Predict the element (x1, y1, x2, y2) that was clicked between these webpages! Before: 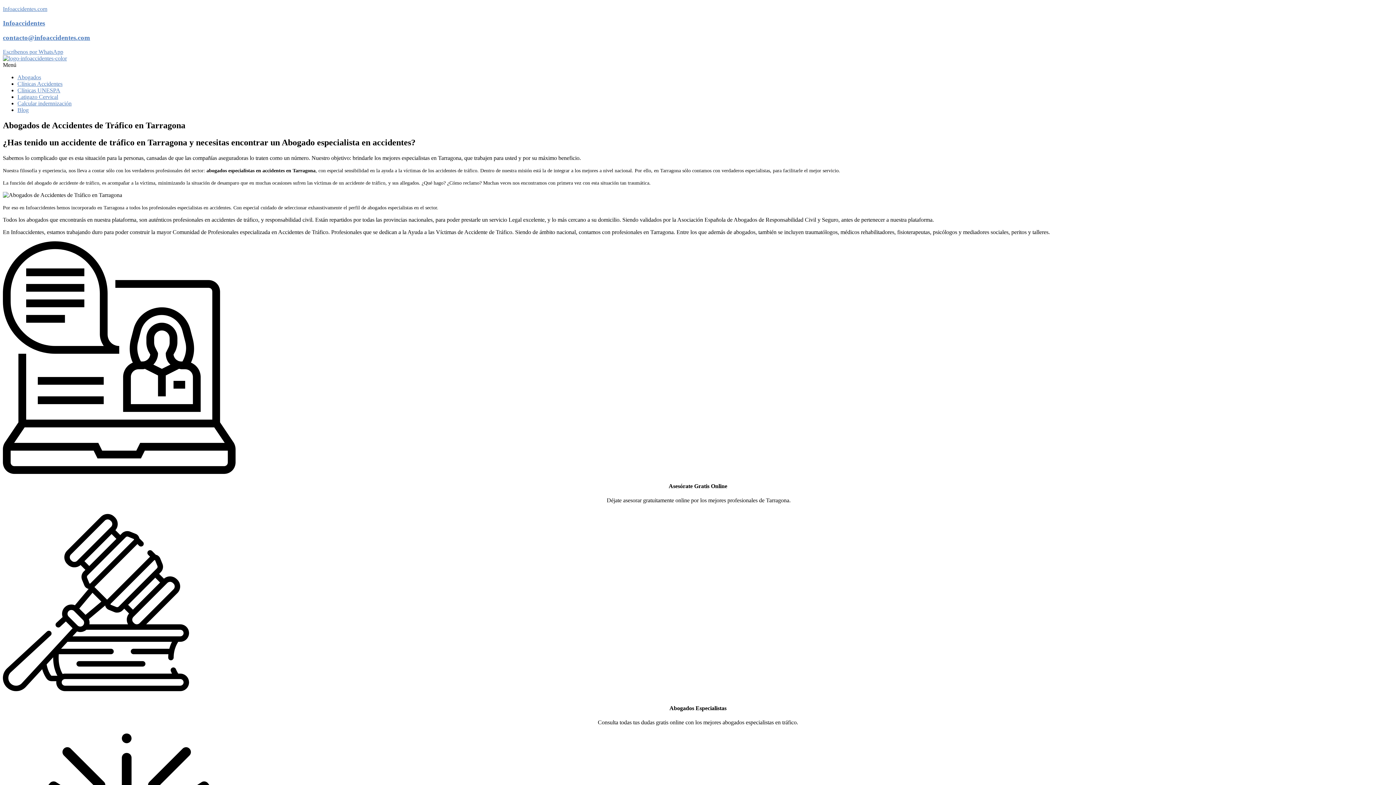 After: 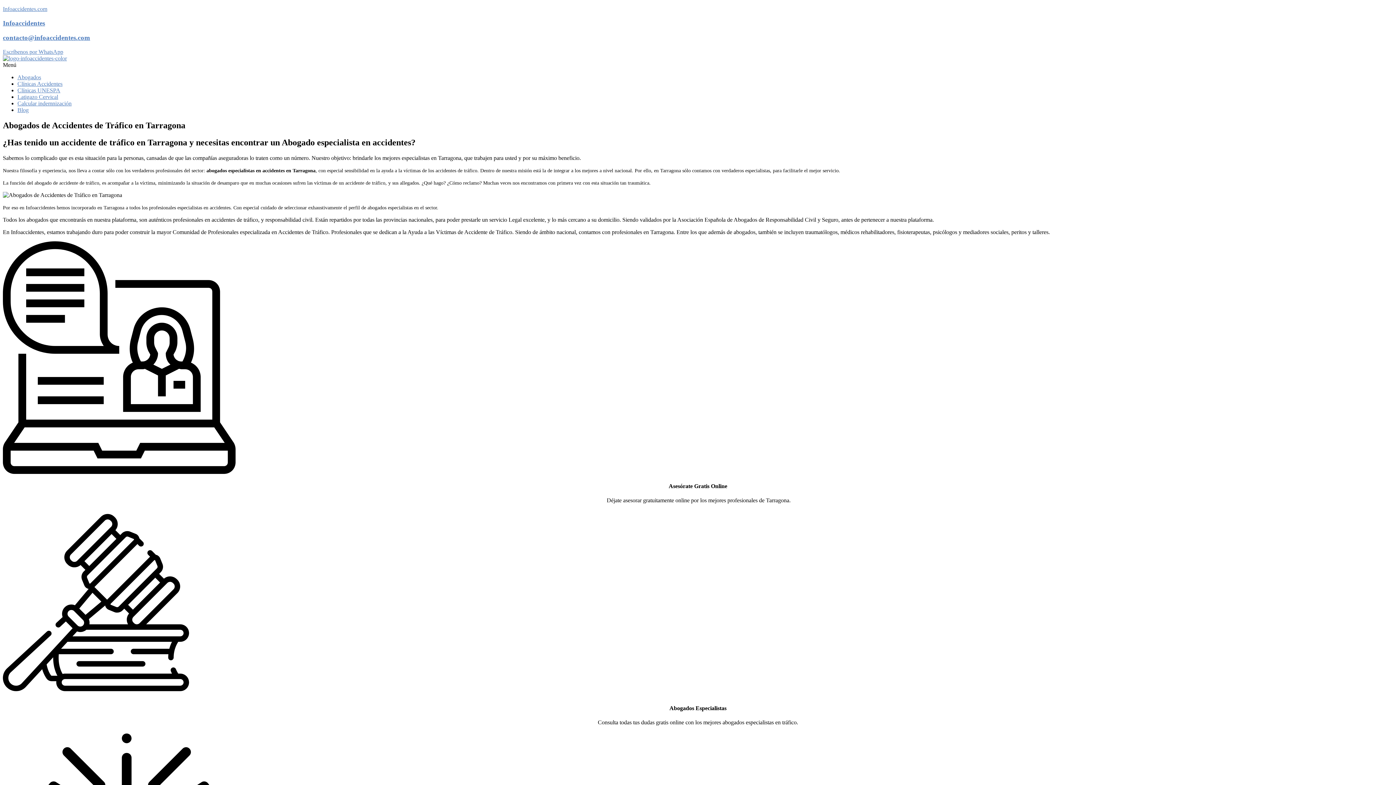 Action: bbox: (2, 48, 63, 54) label: Escríbenos por WhatsApp